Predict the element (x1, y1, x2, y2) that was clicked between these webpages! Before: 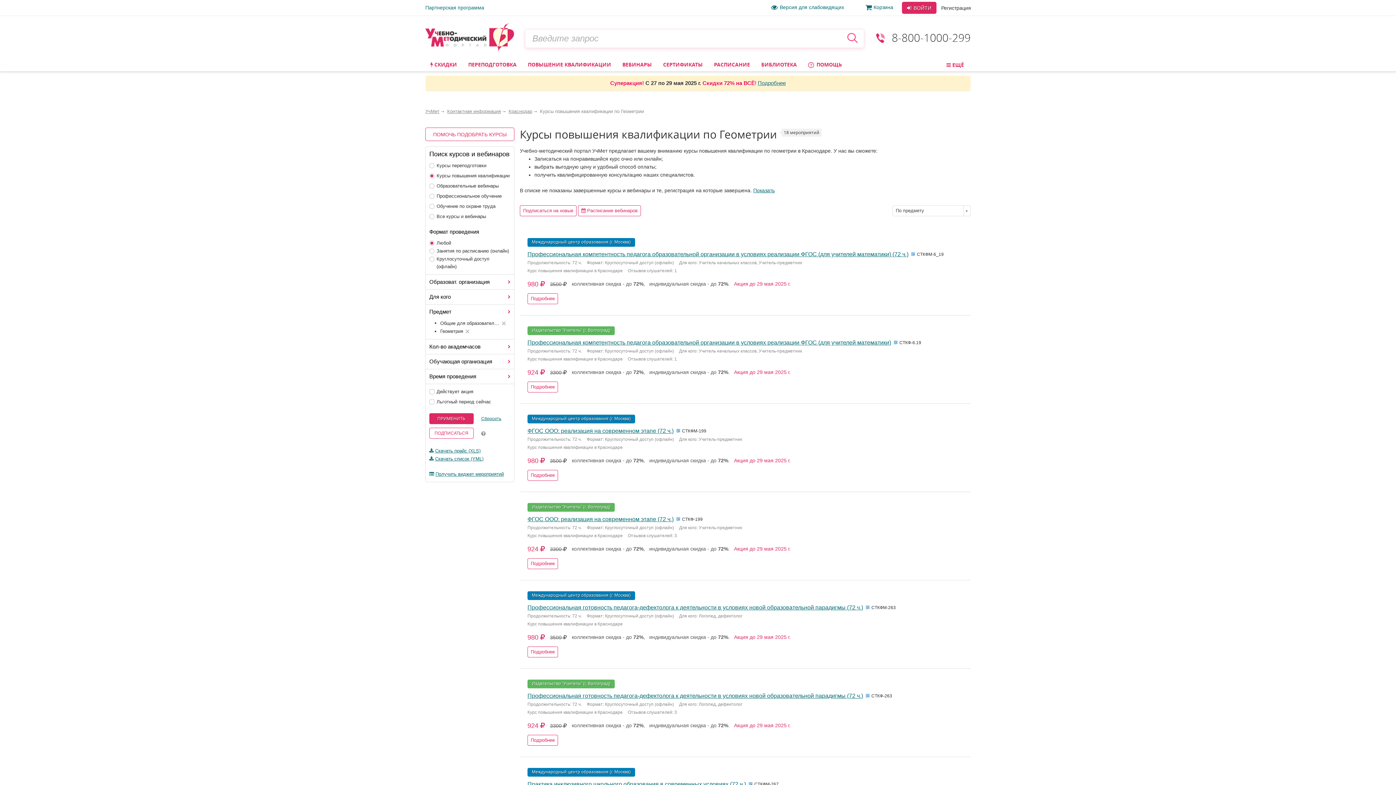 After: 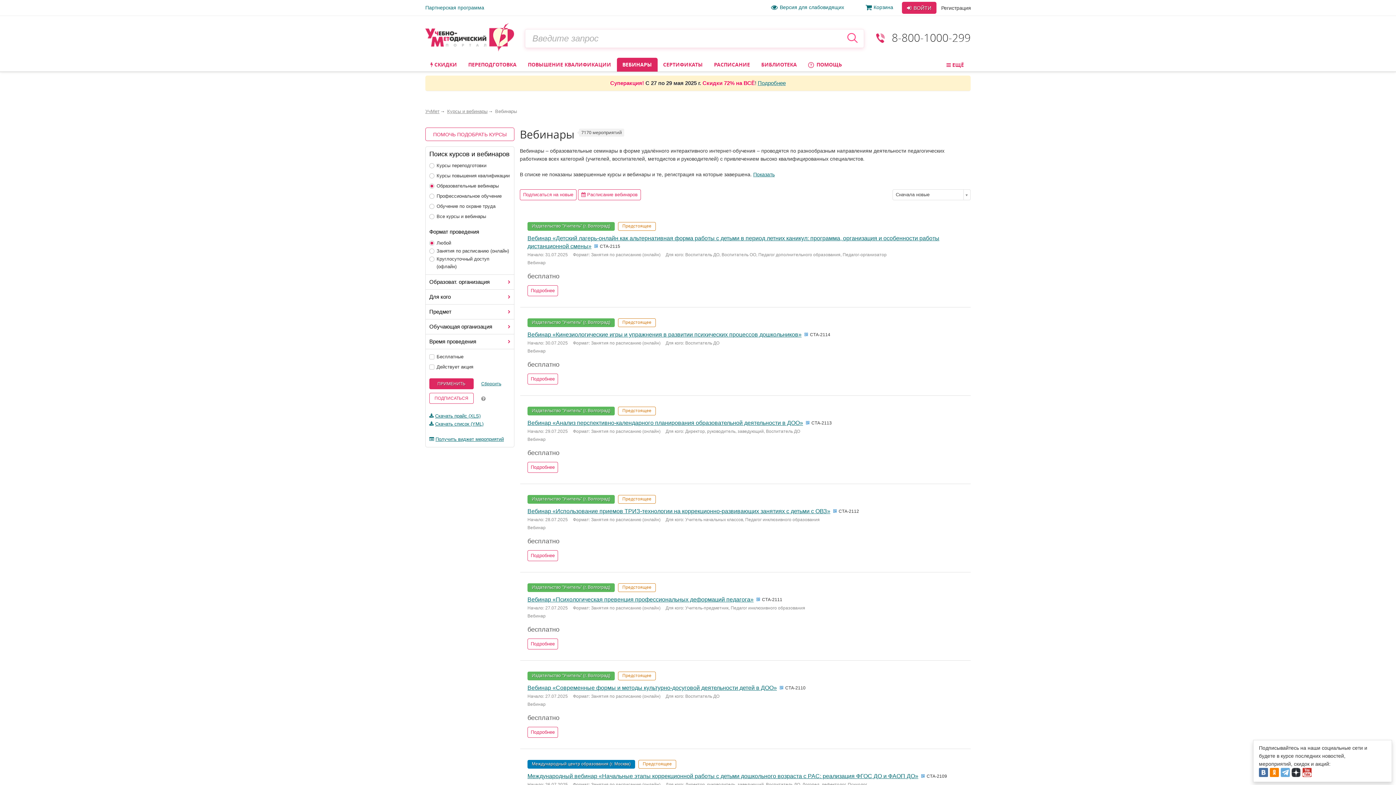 Action: bbox: (617, 57, 657, 71) label: ВЕБИНАРЫ